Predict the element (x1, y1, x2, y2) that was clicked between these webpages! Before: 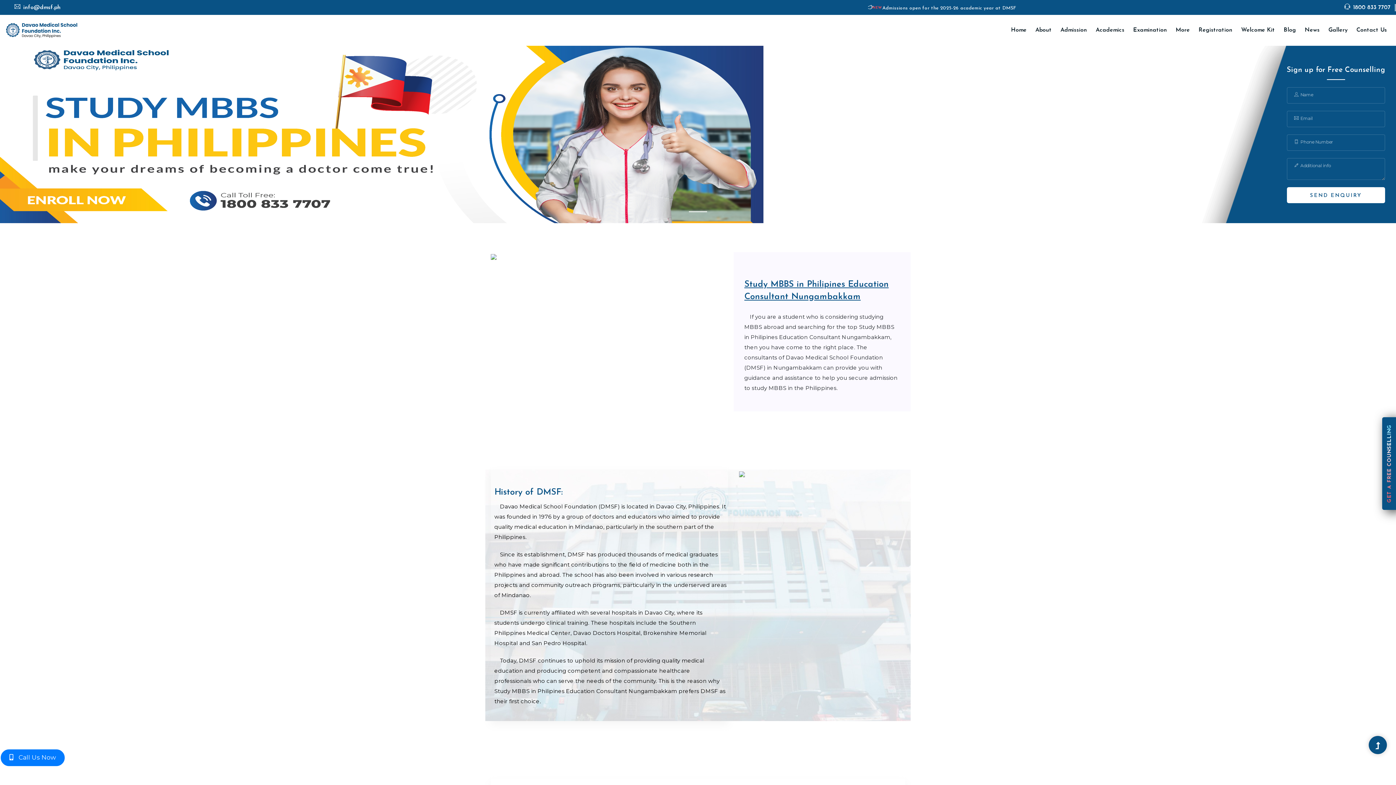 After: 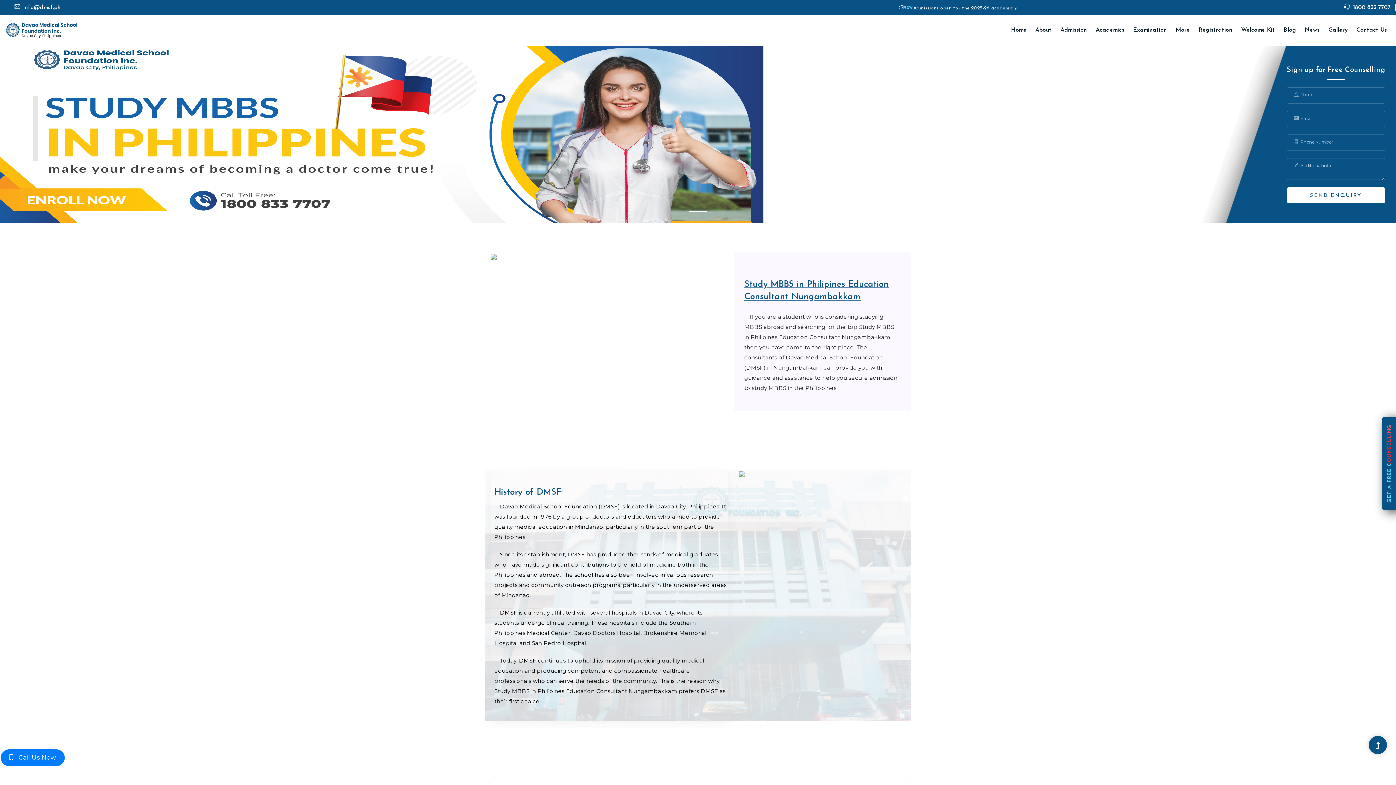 Action: bbox: (689, 211, 707, 212) label: 1 of 1